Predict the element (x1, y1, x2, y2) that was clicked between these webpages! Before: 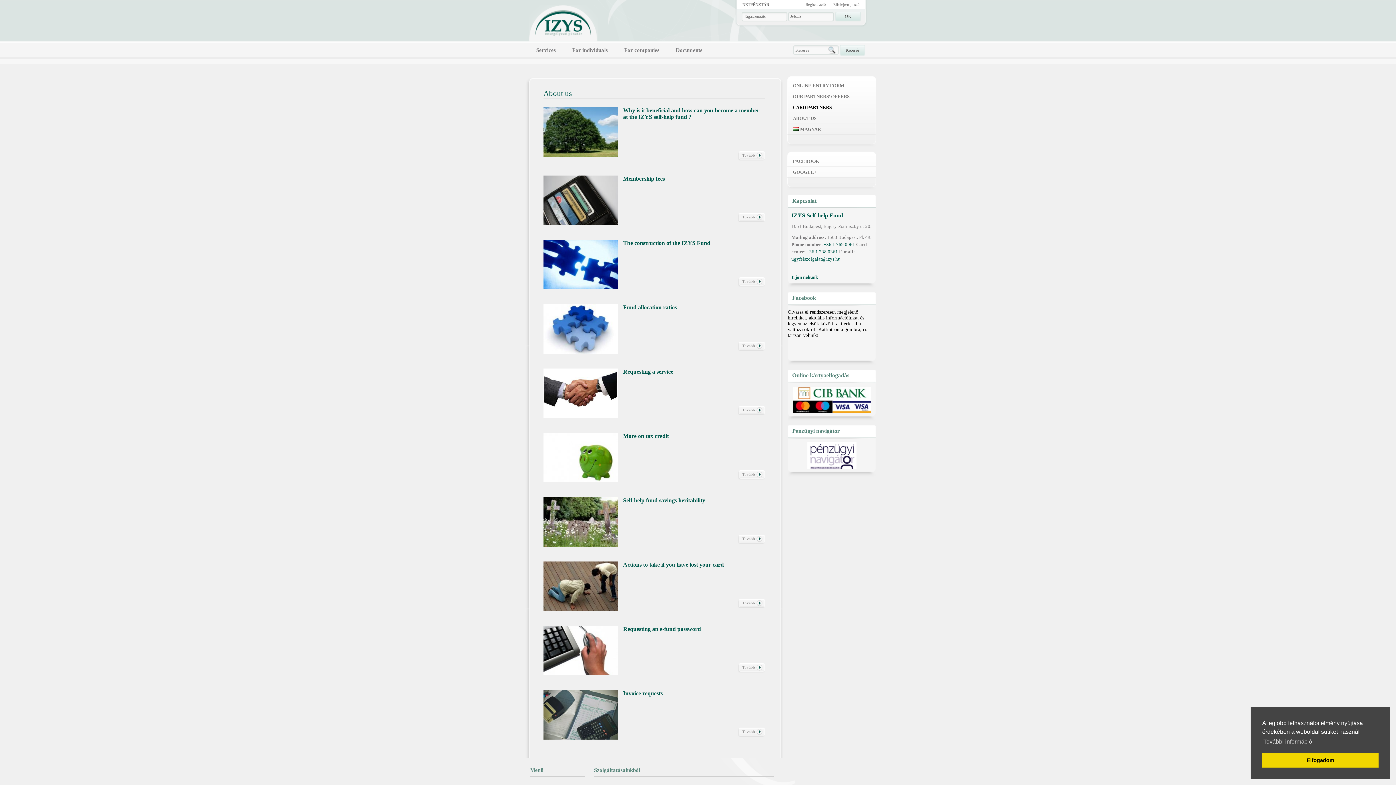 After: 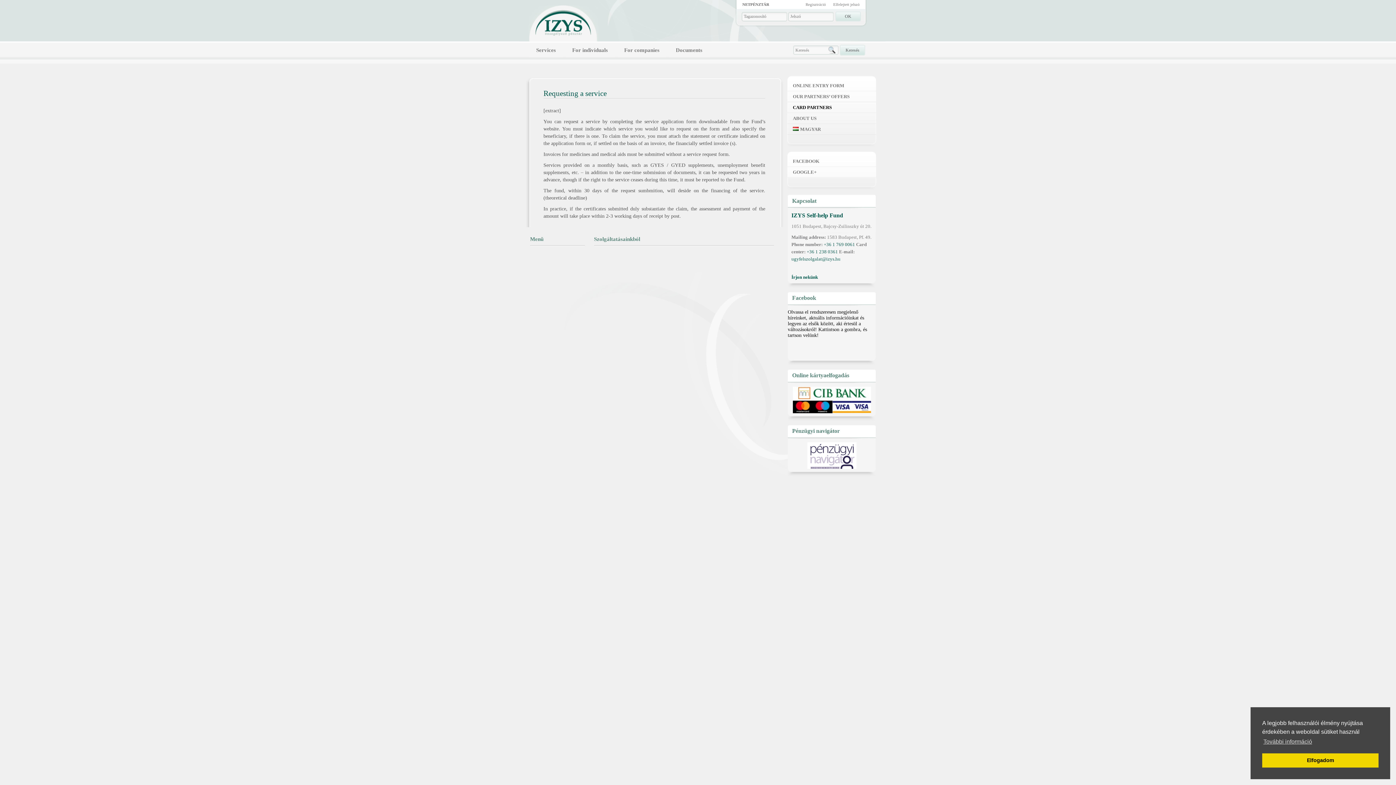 Action: bbox: (738, 406, 765, 415) label: Tovább